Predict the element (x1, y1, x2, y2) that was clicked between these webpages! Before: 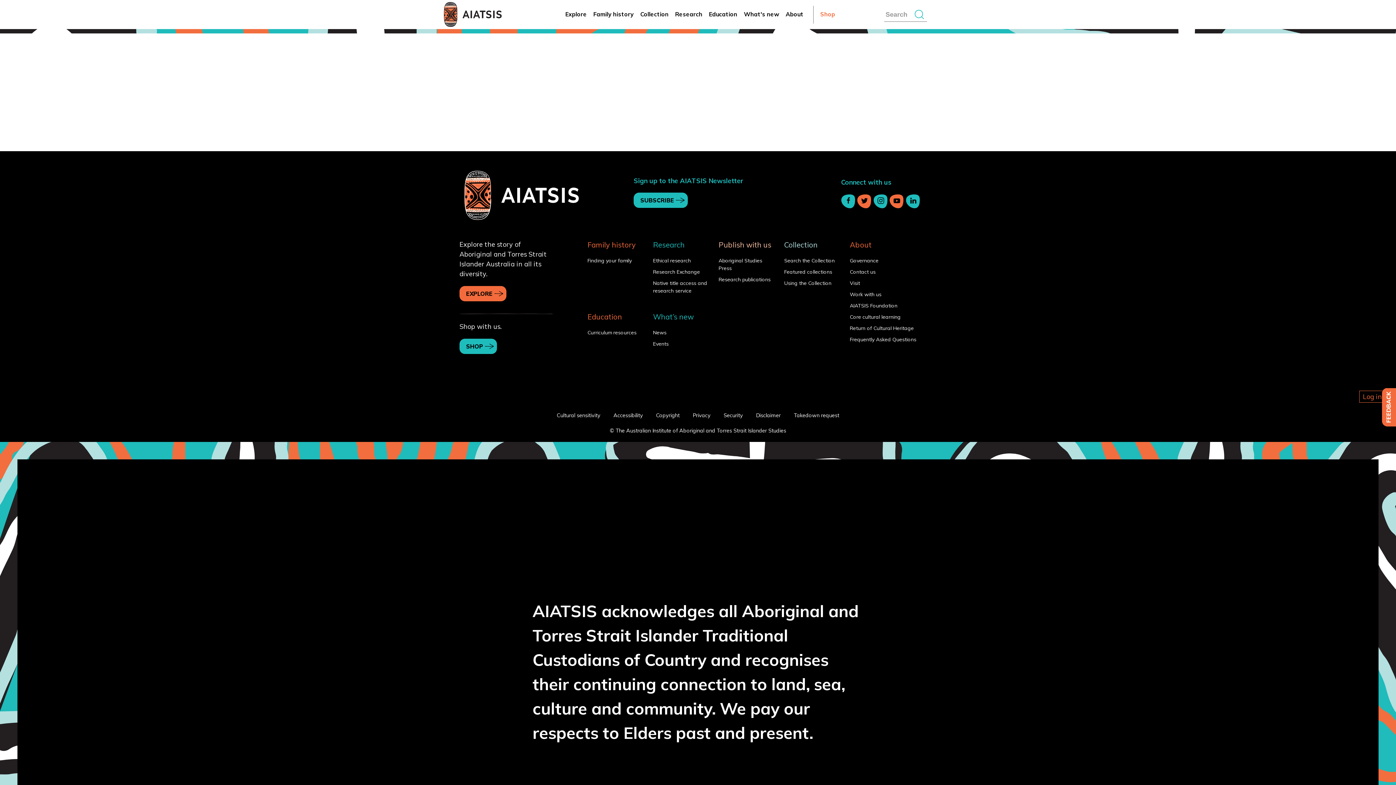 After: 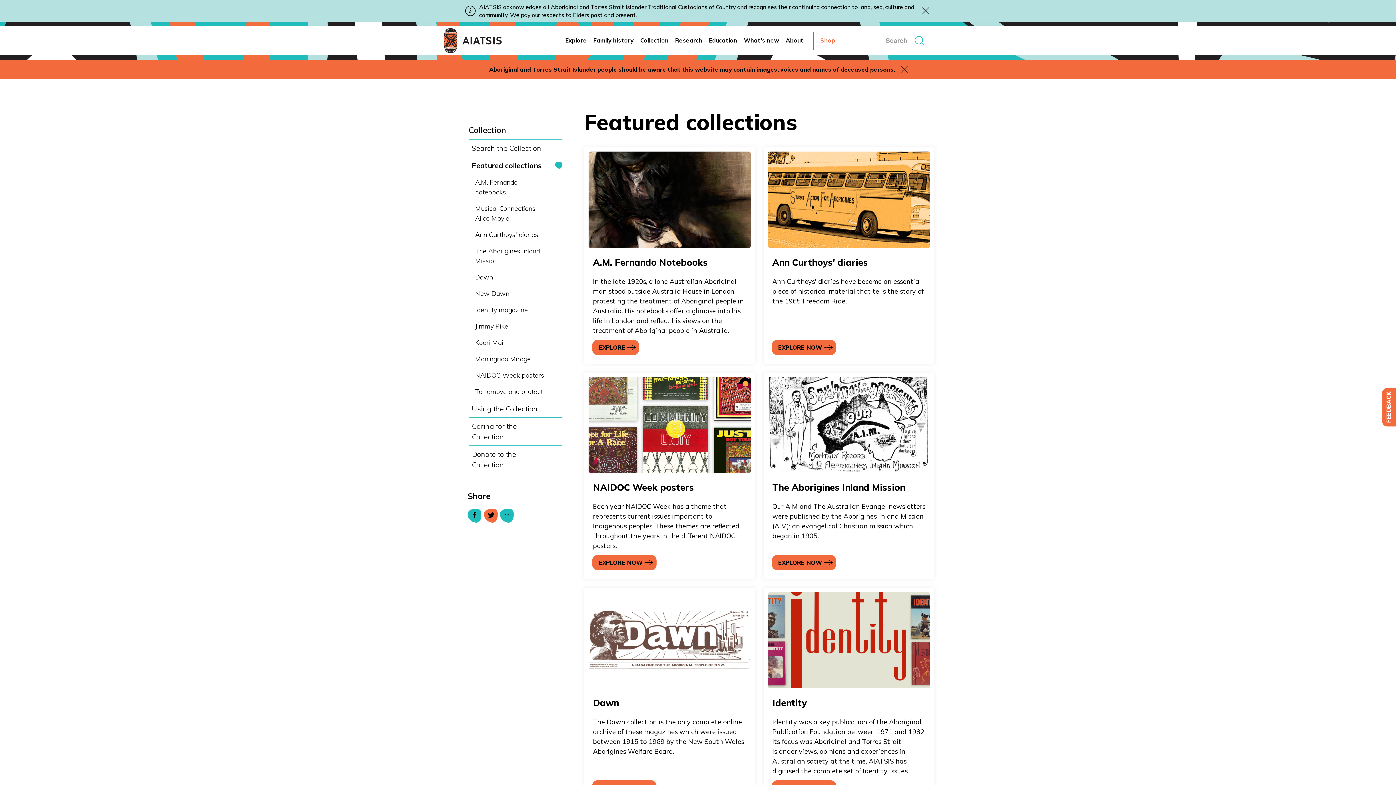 Action: bbox: (775, 268, 839, 276) label: Featured collections